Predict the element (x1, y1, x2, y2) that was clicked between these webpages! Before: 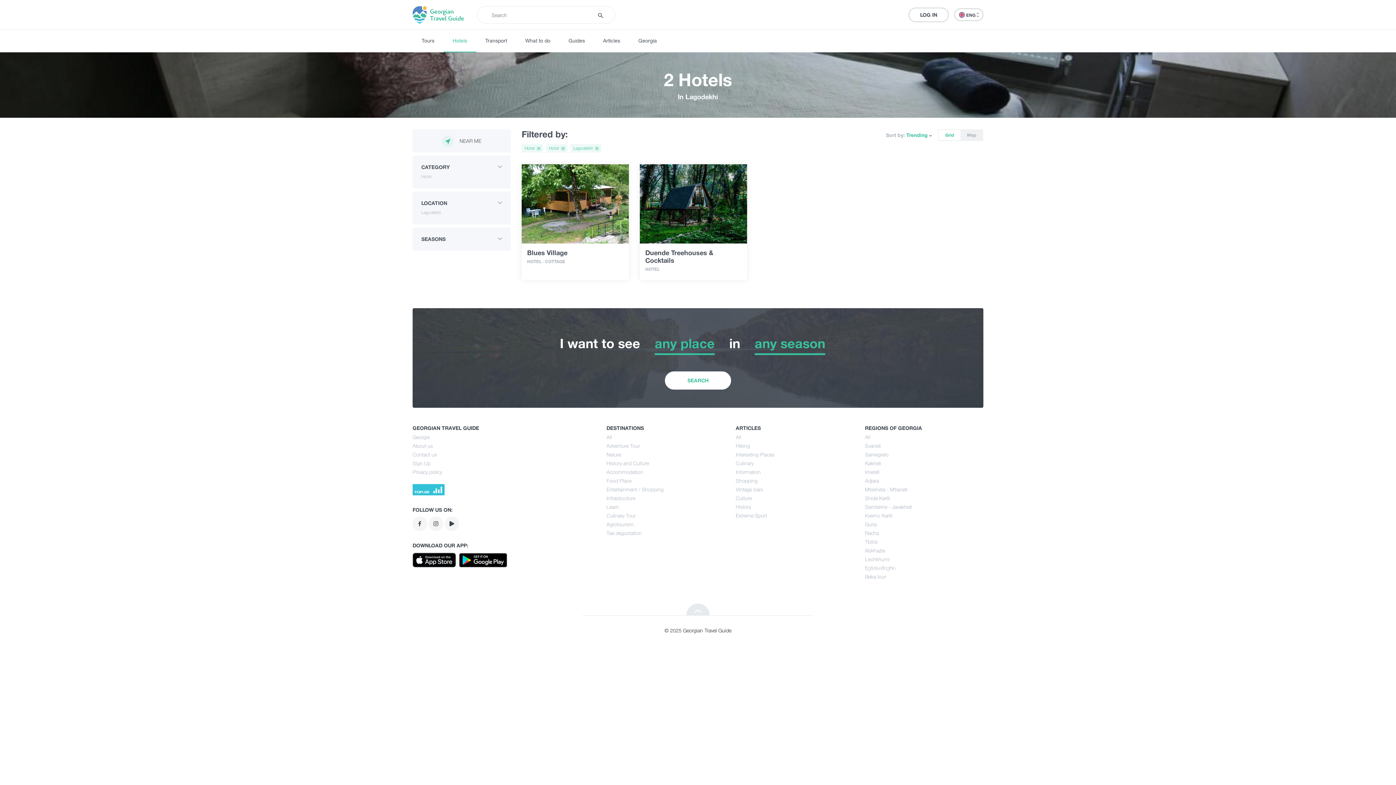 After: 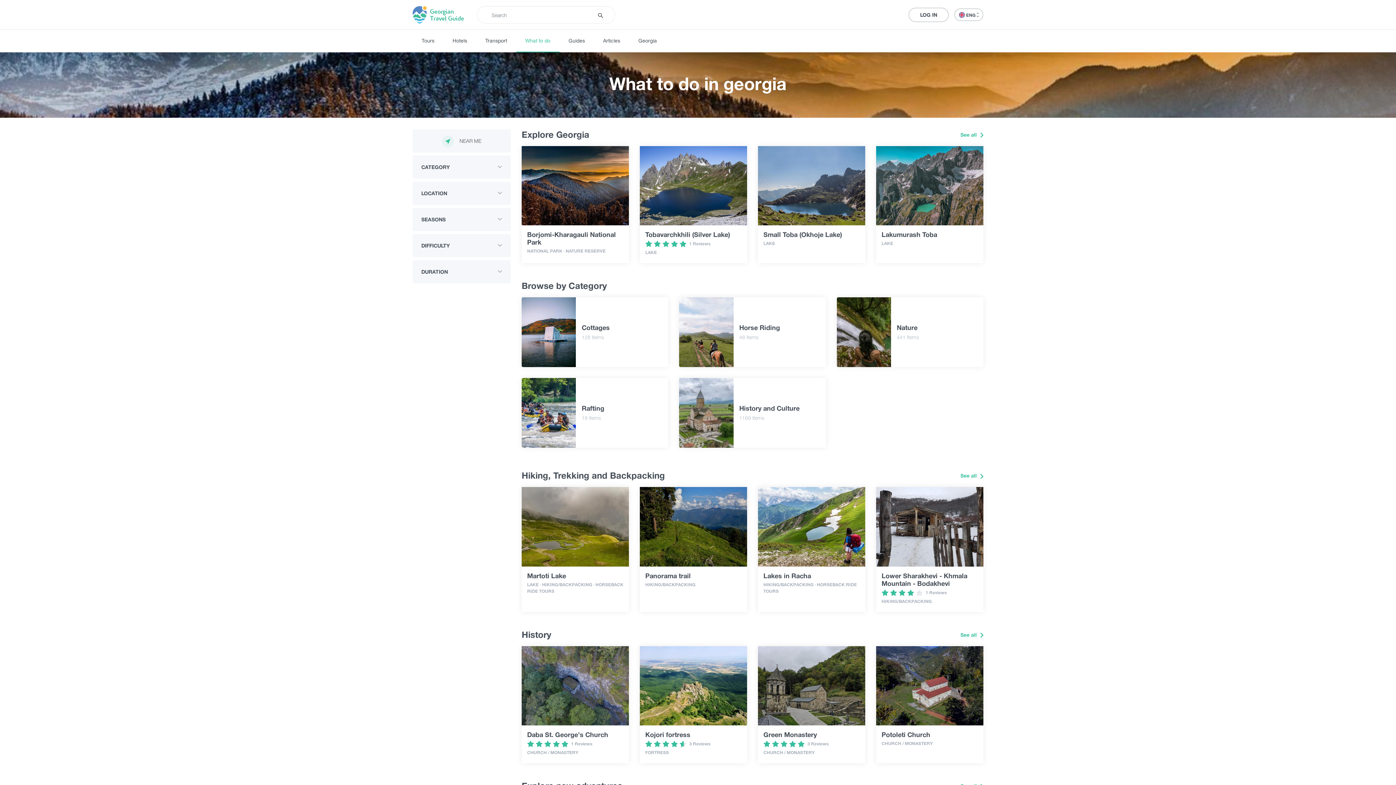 Action: bbox: (516, 29, 559, 52) label: What to do